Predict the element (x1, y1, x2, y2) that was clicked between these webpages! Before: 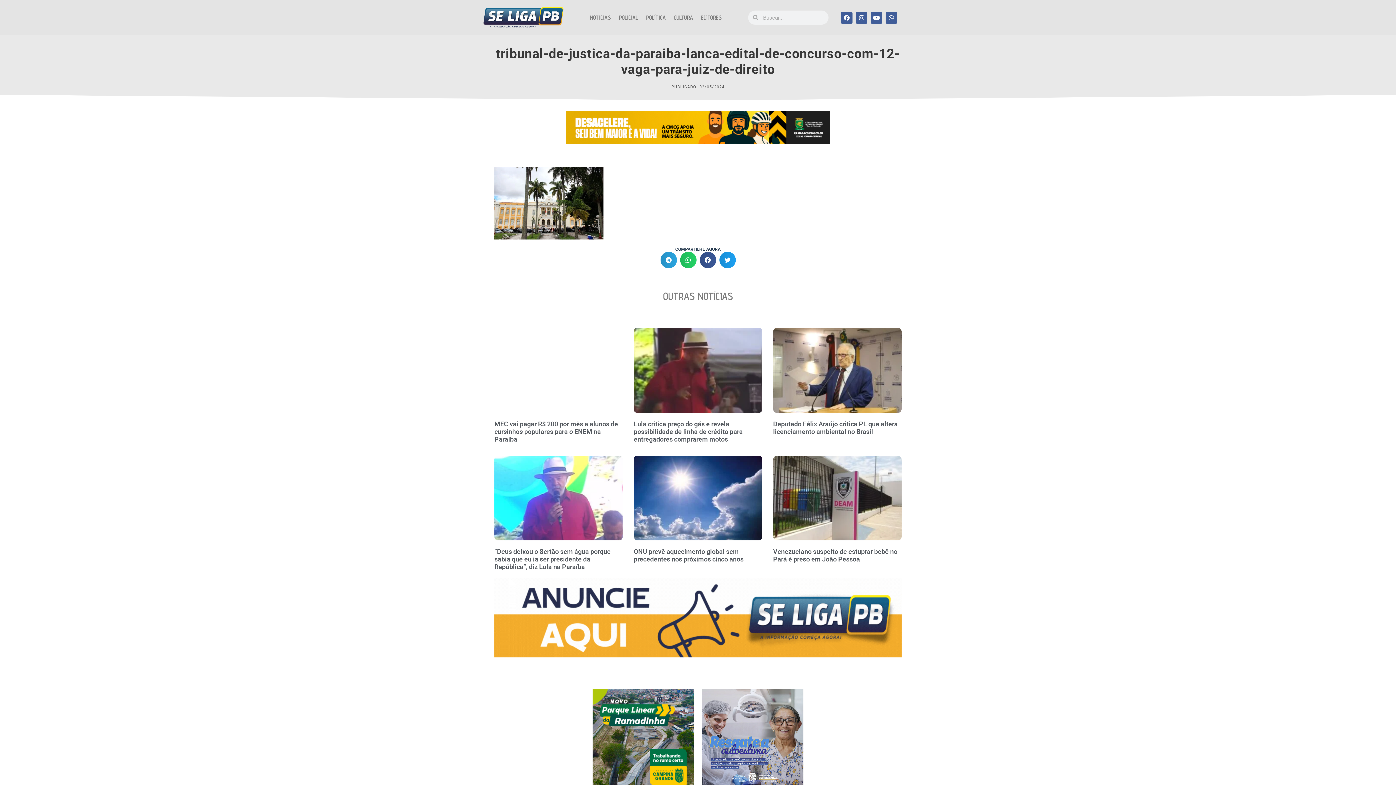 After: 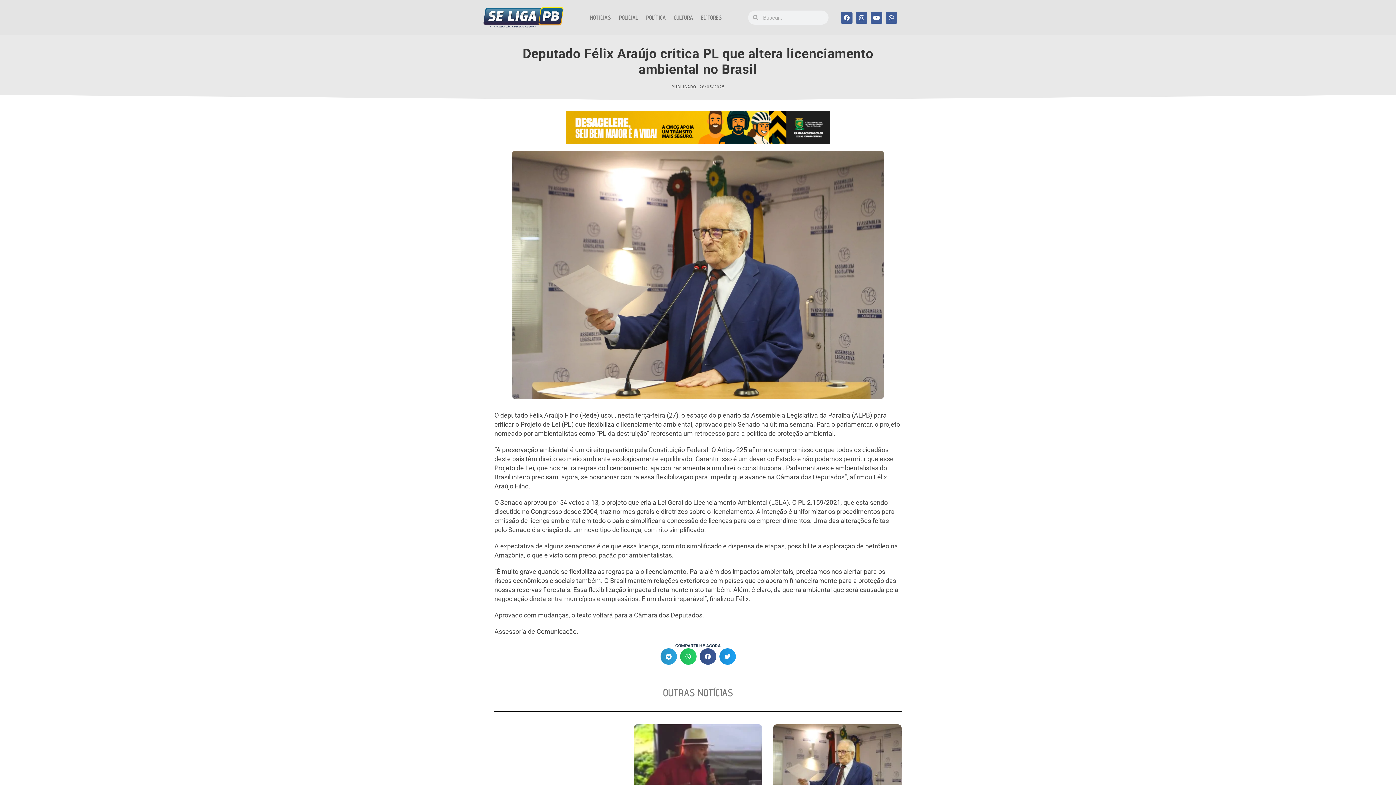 Action: bbox: (773, 328, 901, 412)